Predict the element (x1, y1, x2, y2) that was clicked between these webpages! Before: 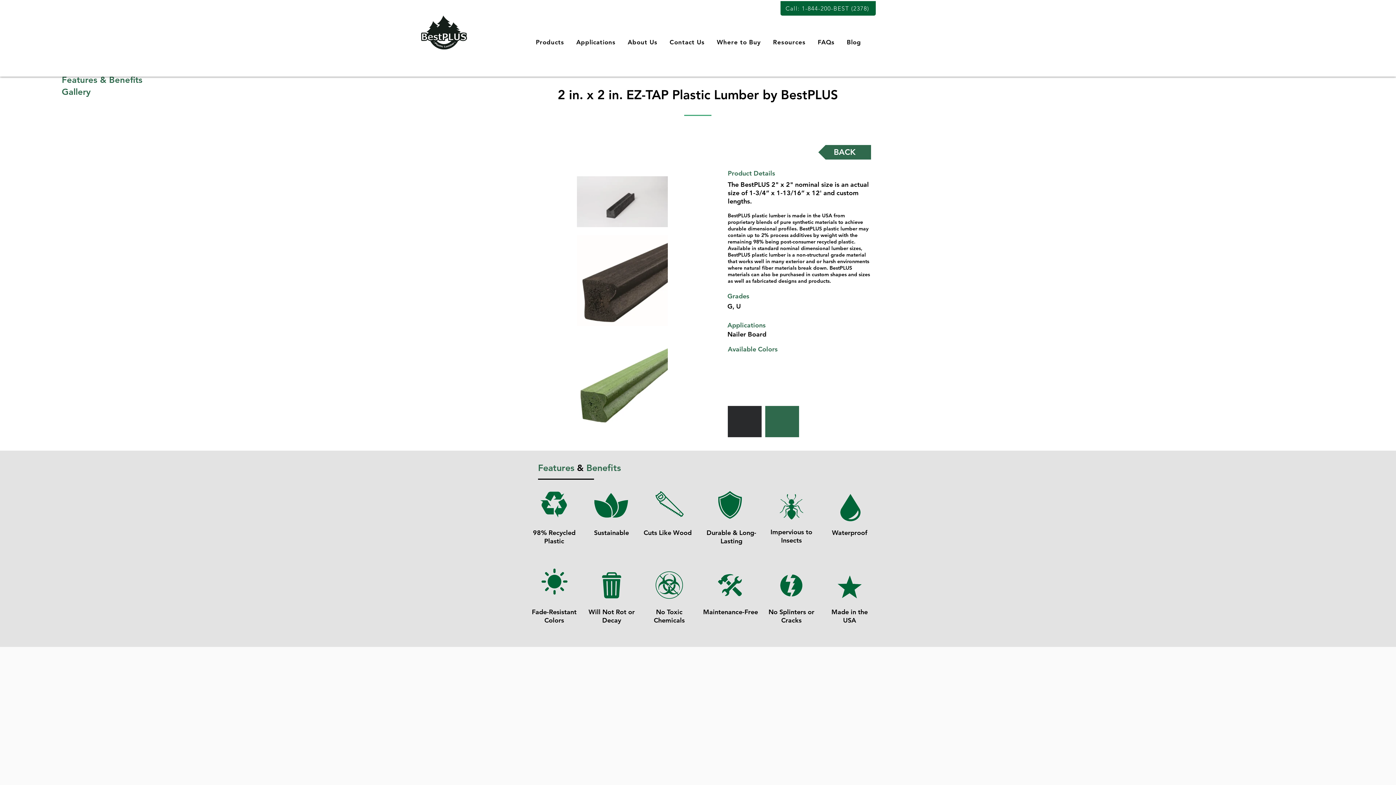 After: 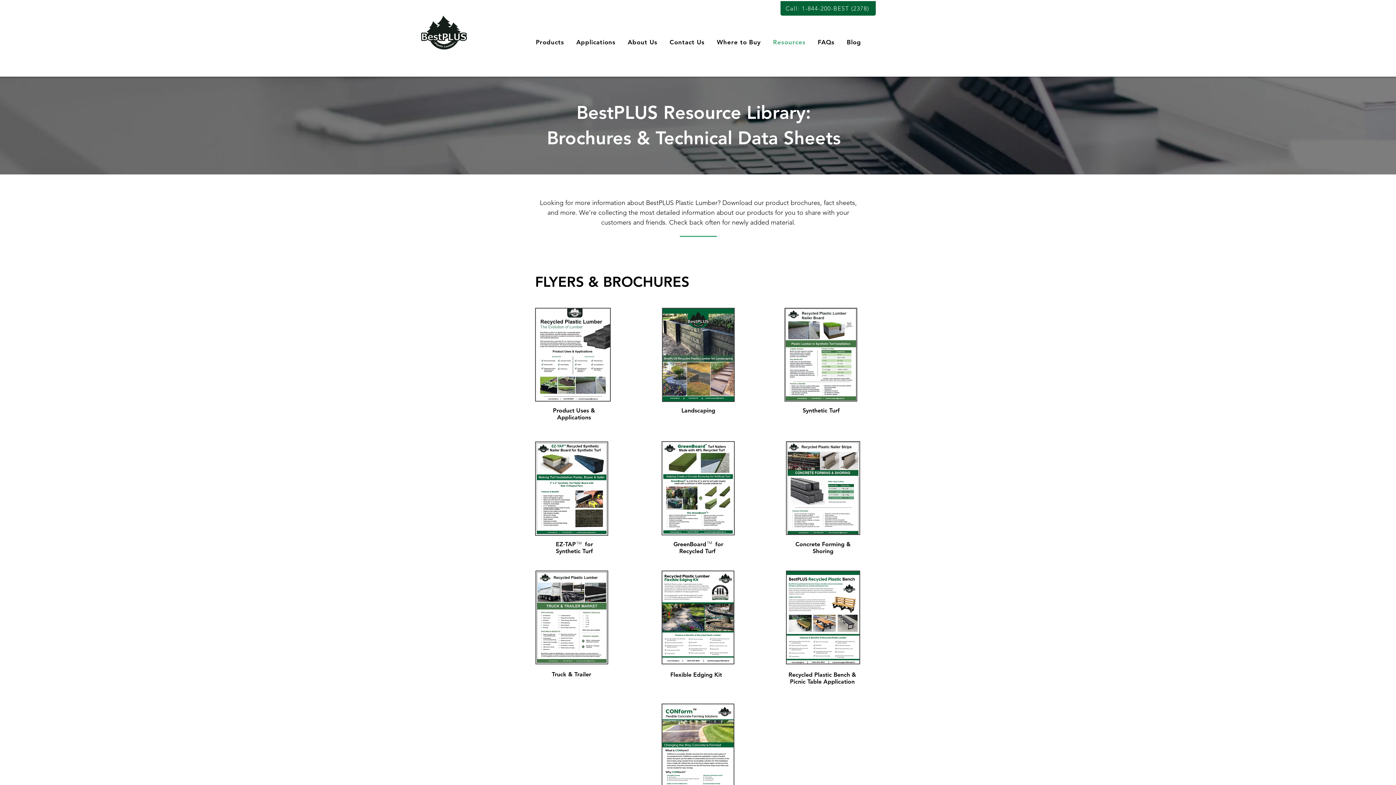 Action: bbox: (769, 34, 811, 49) label: Resources